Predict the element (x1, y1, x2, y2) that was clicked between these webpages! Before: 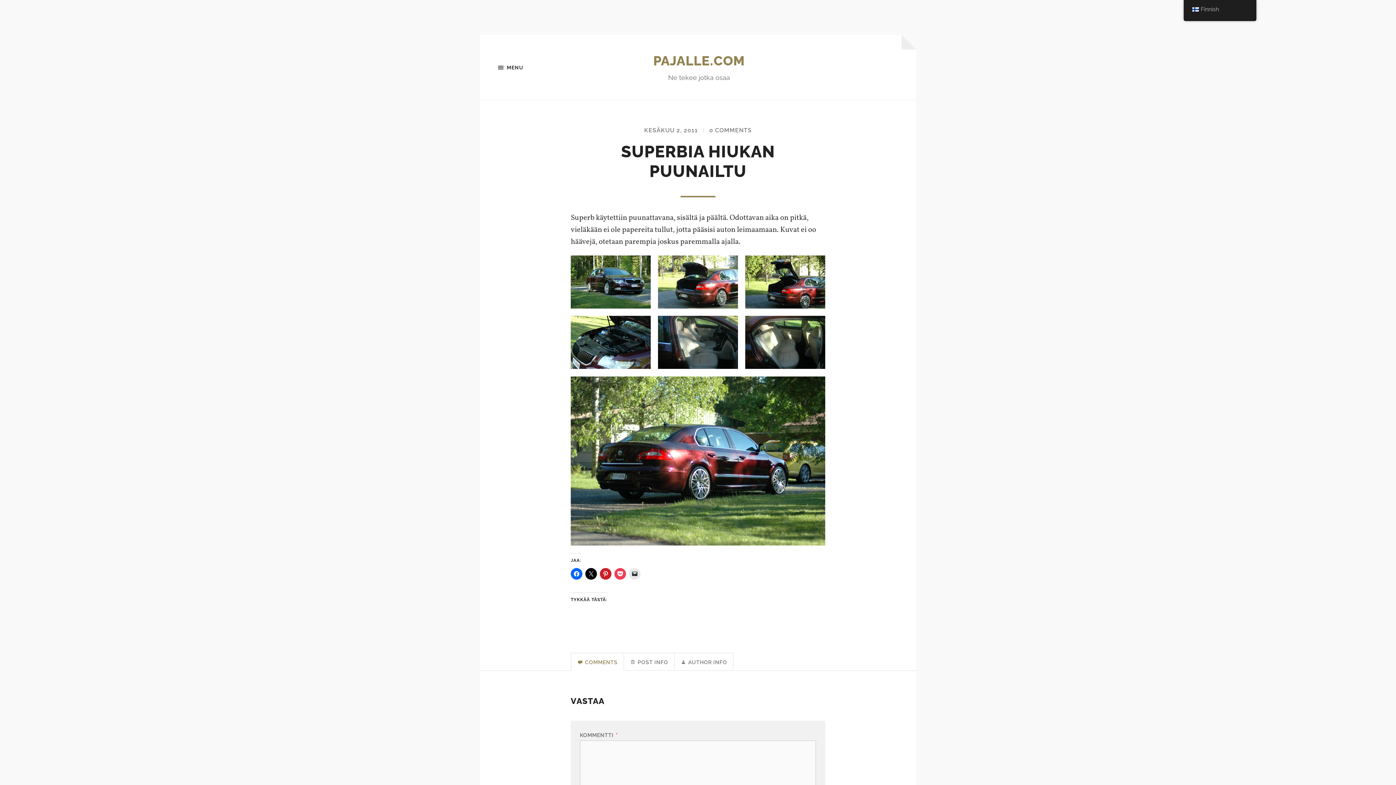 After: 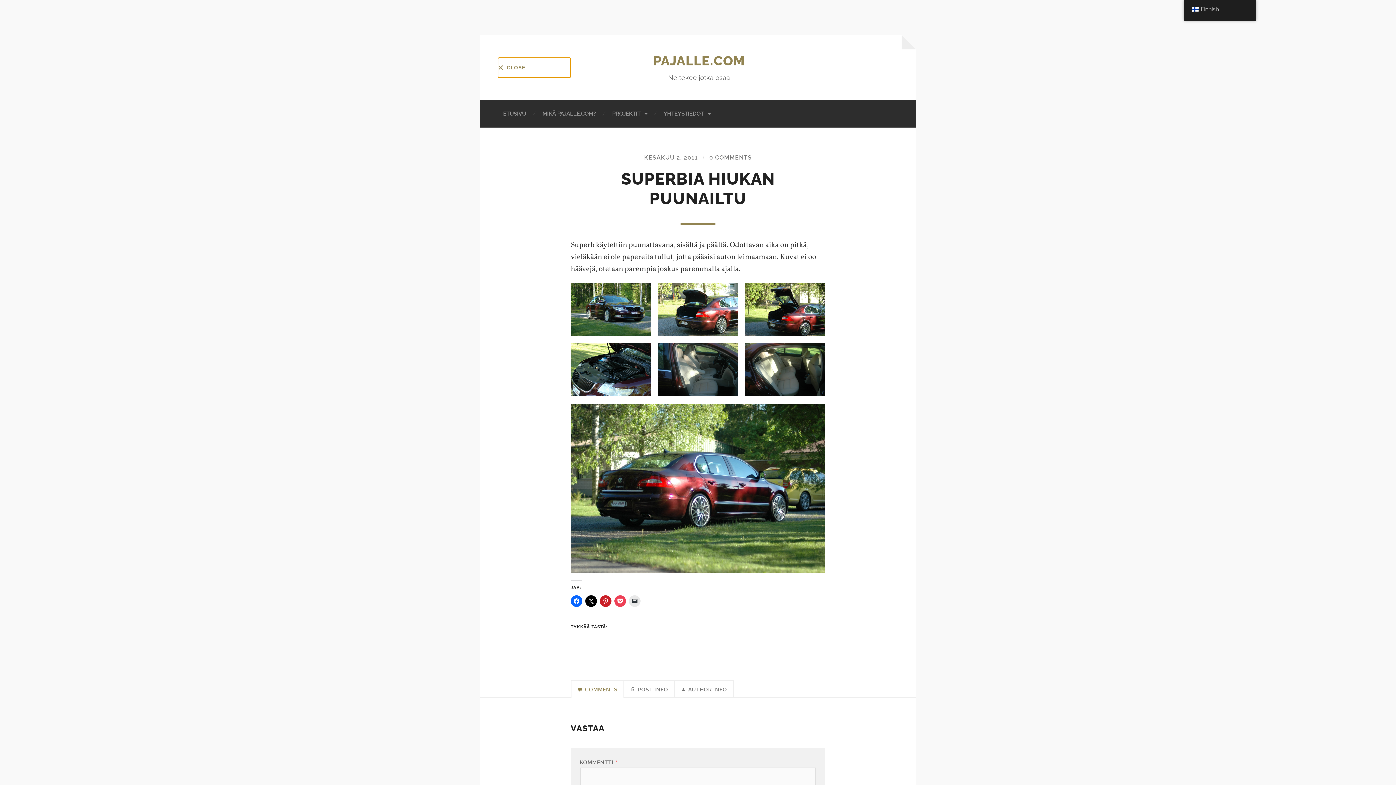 Action: bbox: (498, 57, 570, 77) label: MENU